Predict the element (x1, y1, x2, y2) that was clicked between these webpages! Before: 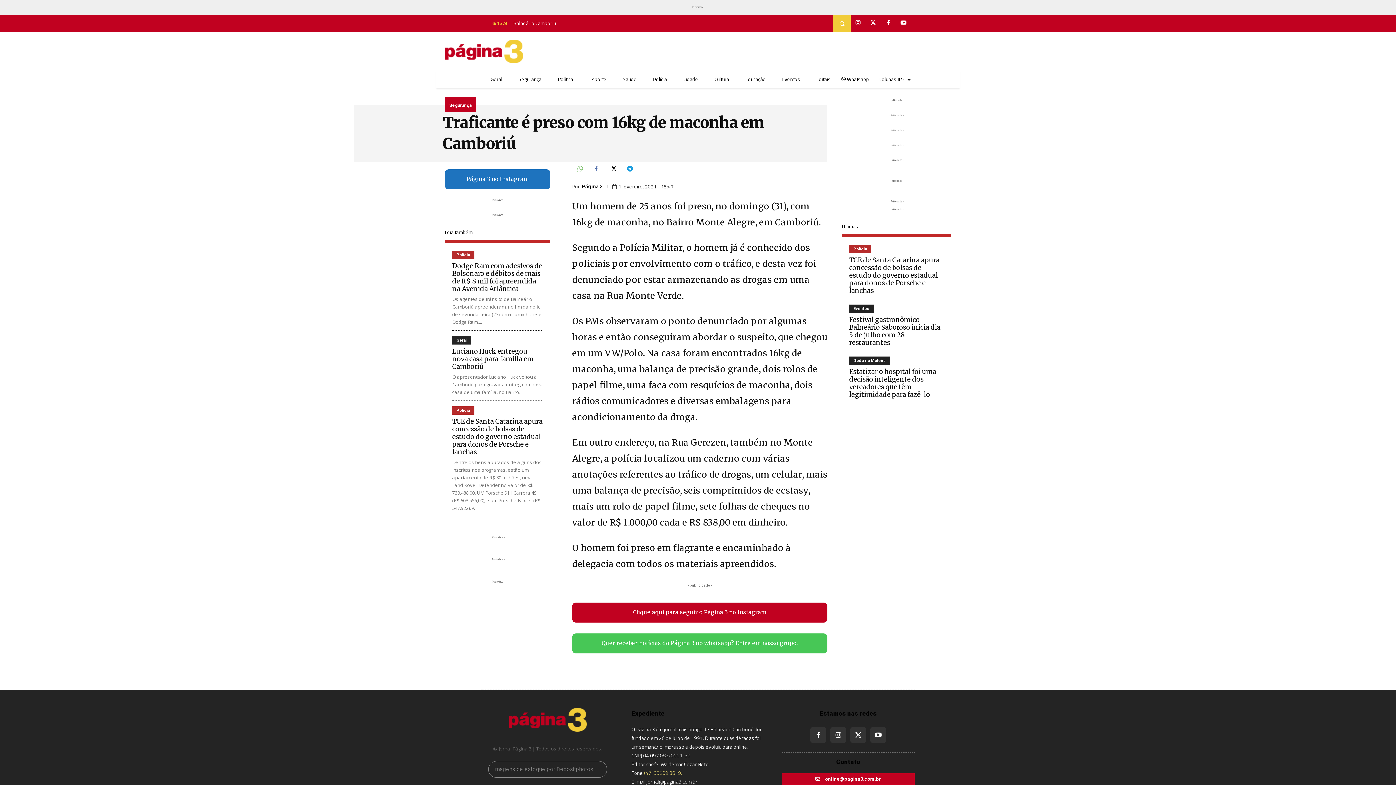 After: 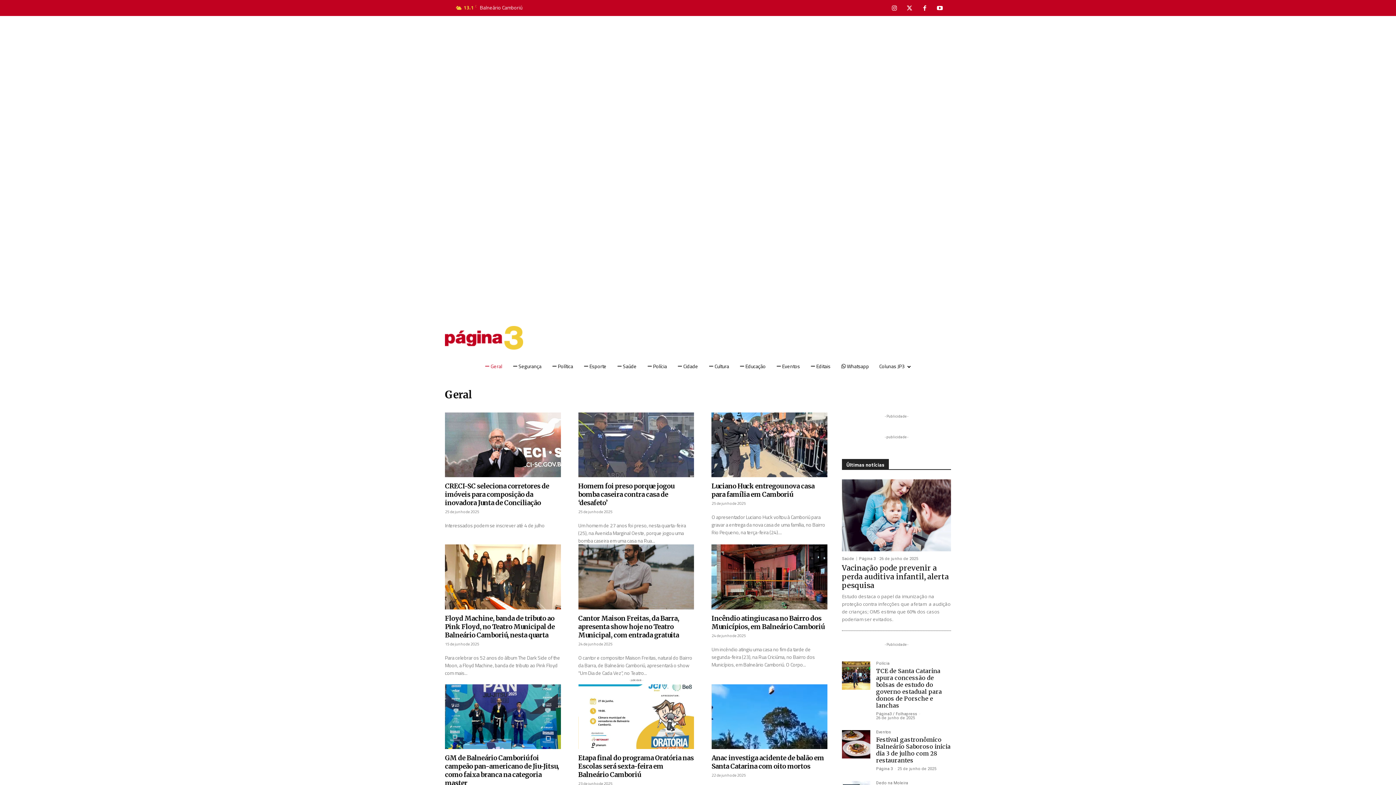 Action: label: Geral bbox: (452, 336, 471, 344)